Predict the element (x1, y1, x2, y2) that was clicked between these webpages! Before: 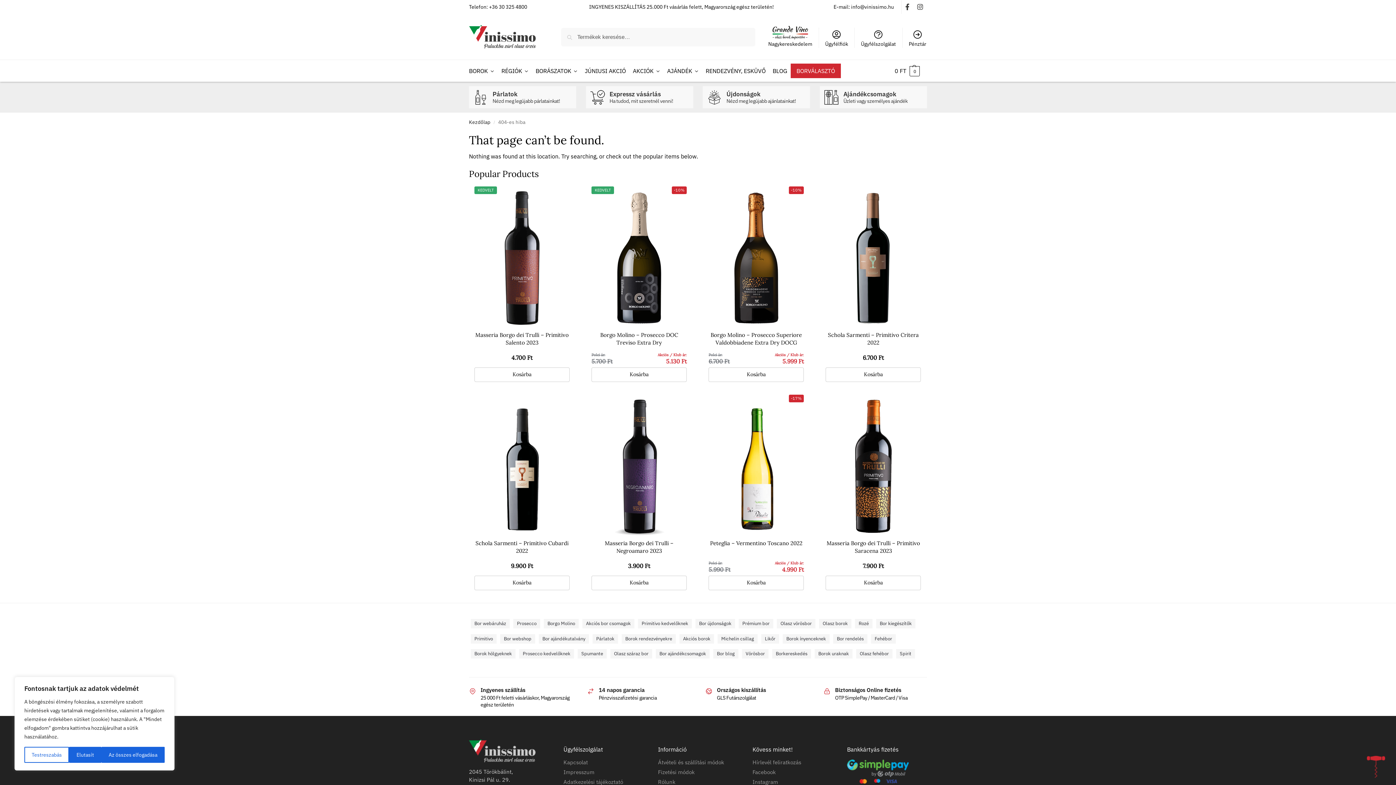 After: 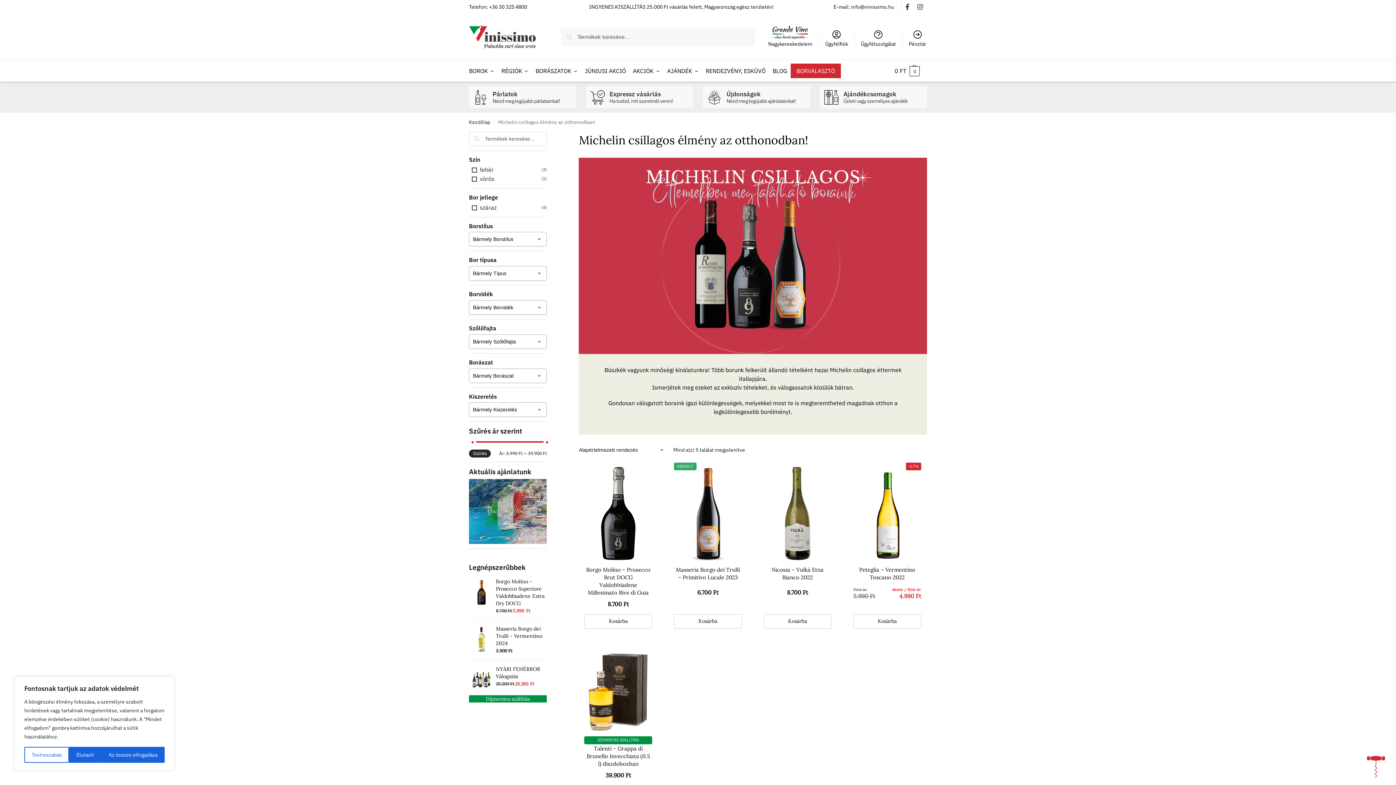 Action: label: Michelin csillag bbox: (717, 634, 757, 643)